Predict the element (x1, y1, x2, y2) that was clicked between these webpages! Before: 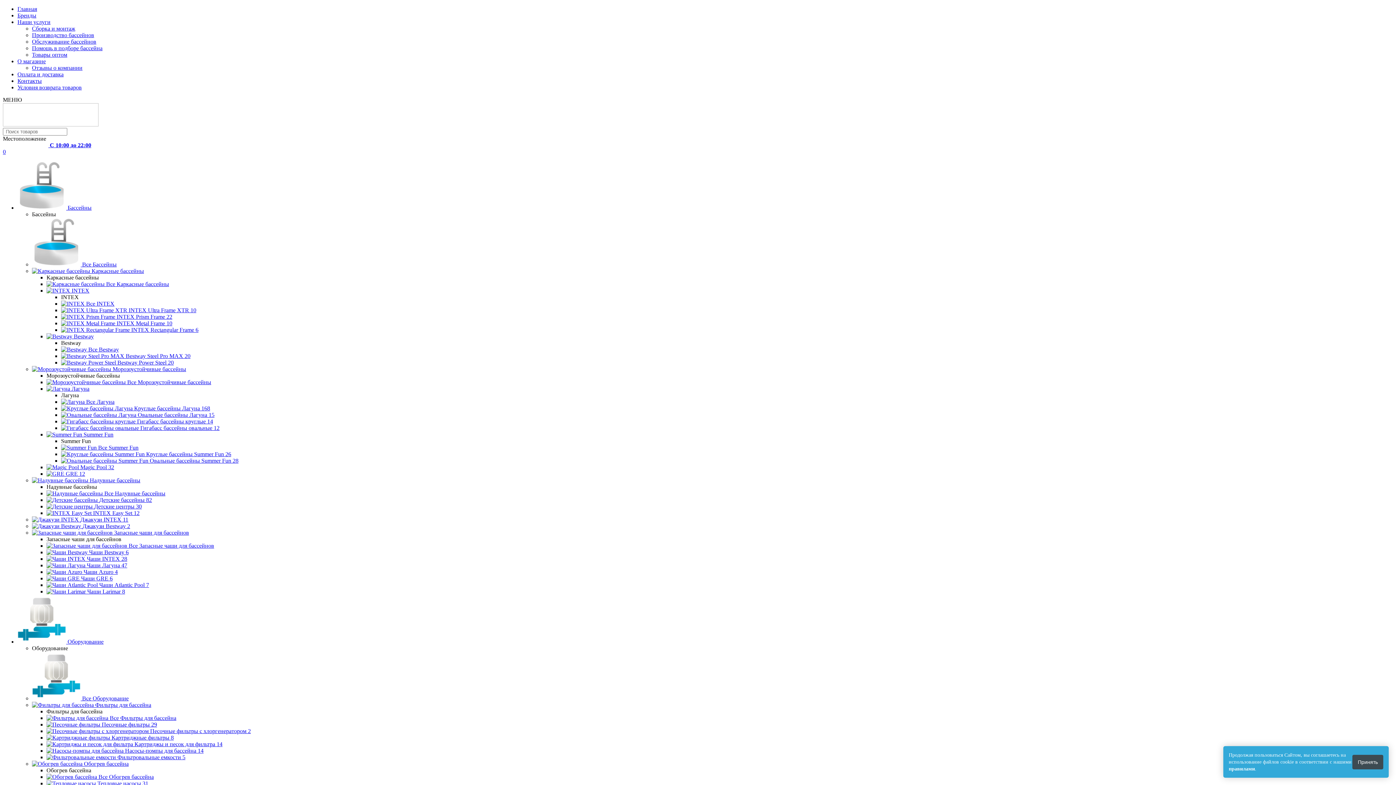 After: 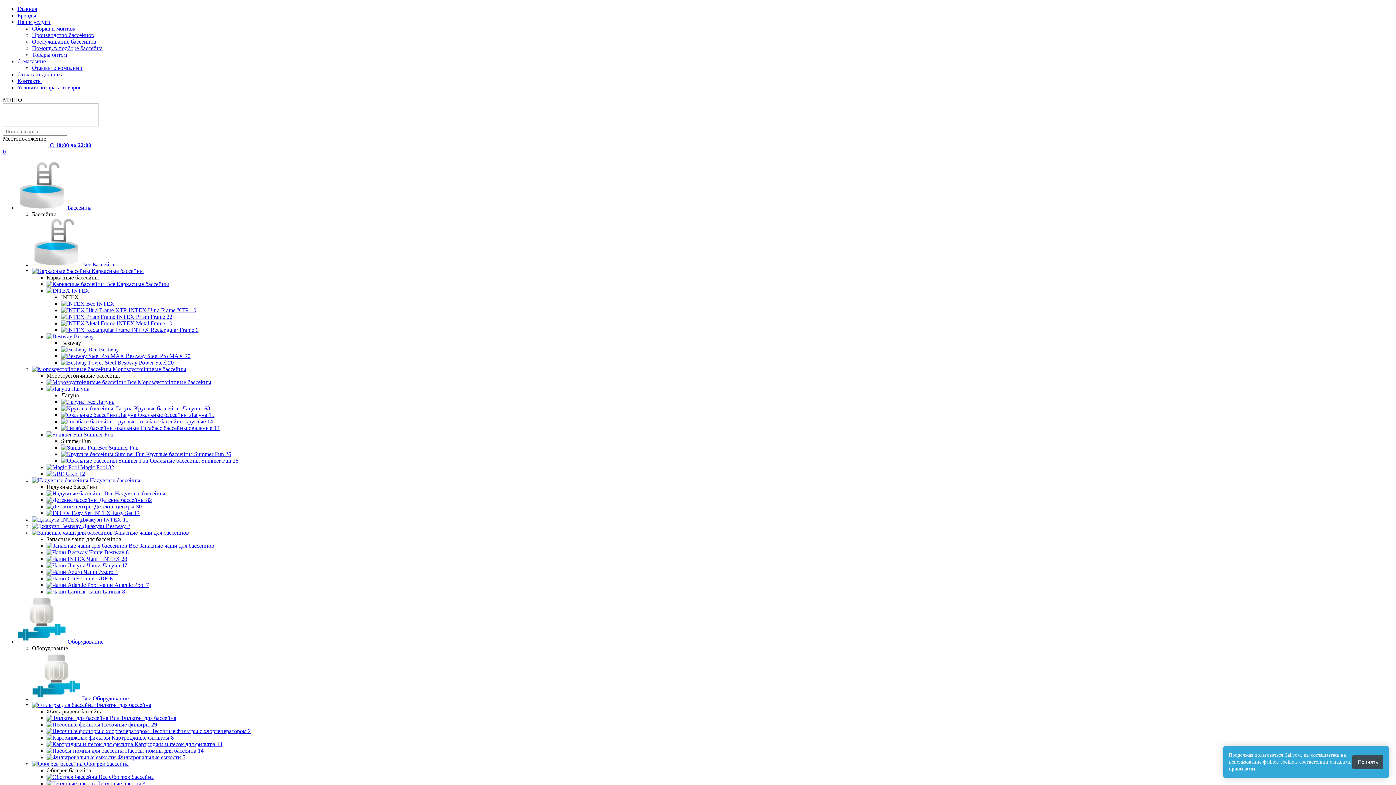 Action: bbox: (61, 444, 138, 450) label:  Все Summer Fun